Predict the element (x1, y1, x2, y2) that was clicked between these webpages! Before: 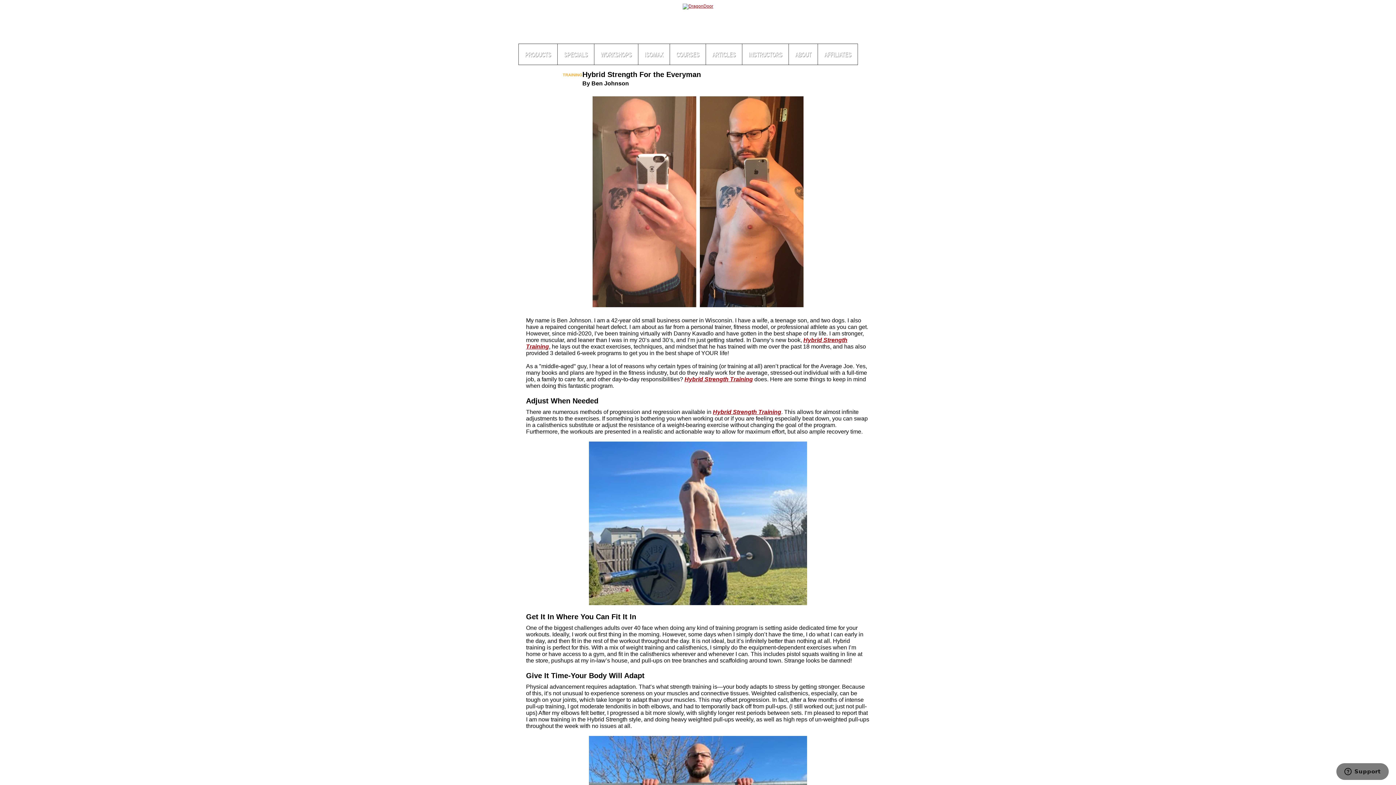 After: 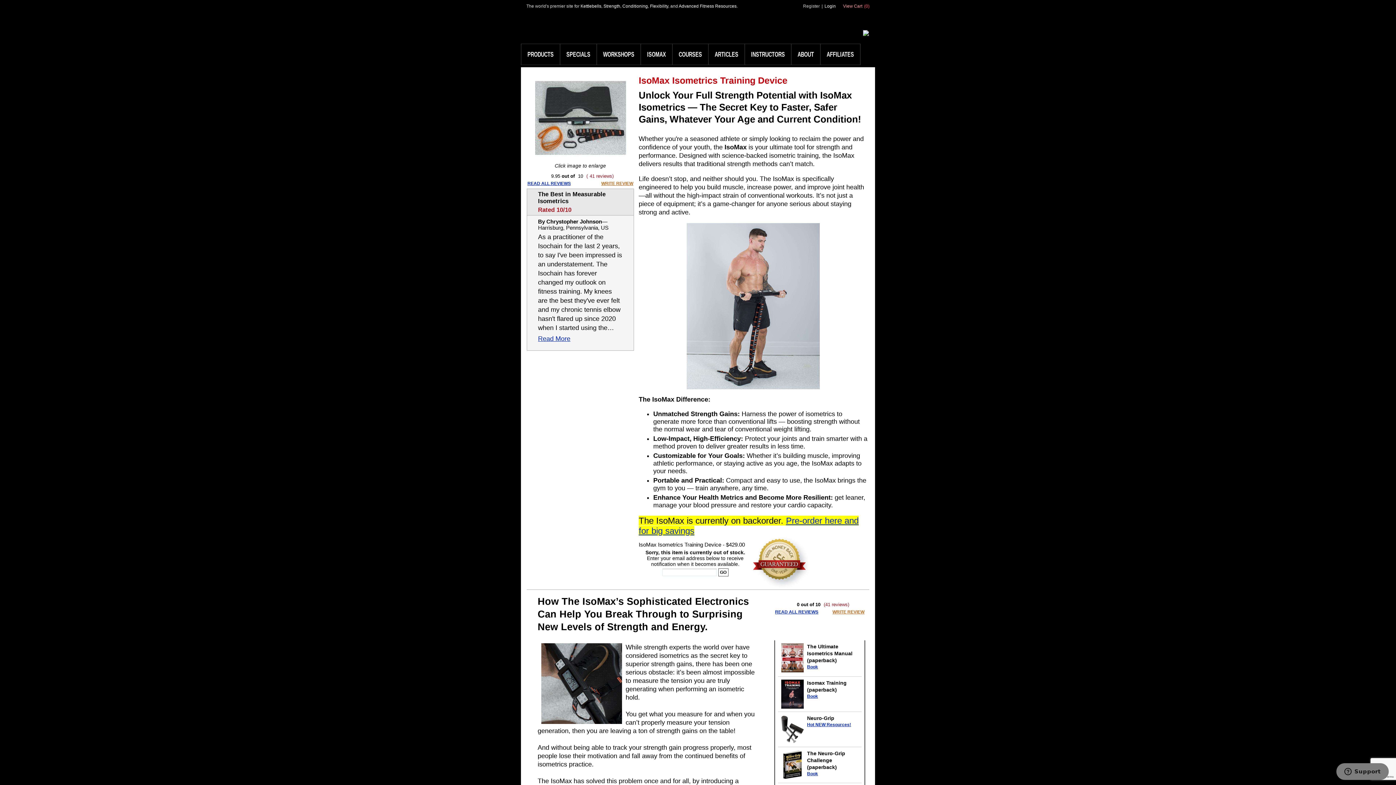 Action: bbox: (638, 44, 670, 64) label: ISOMAX